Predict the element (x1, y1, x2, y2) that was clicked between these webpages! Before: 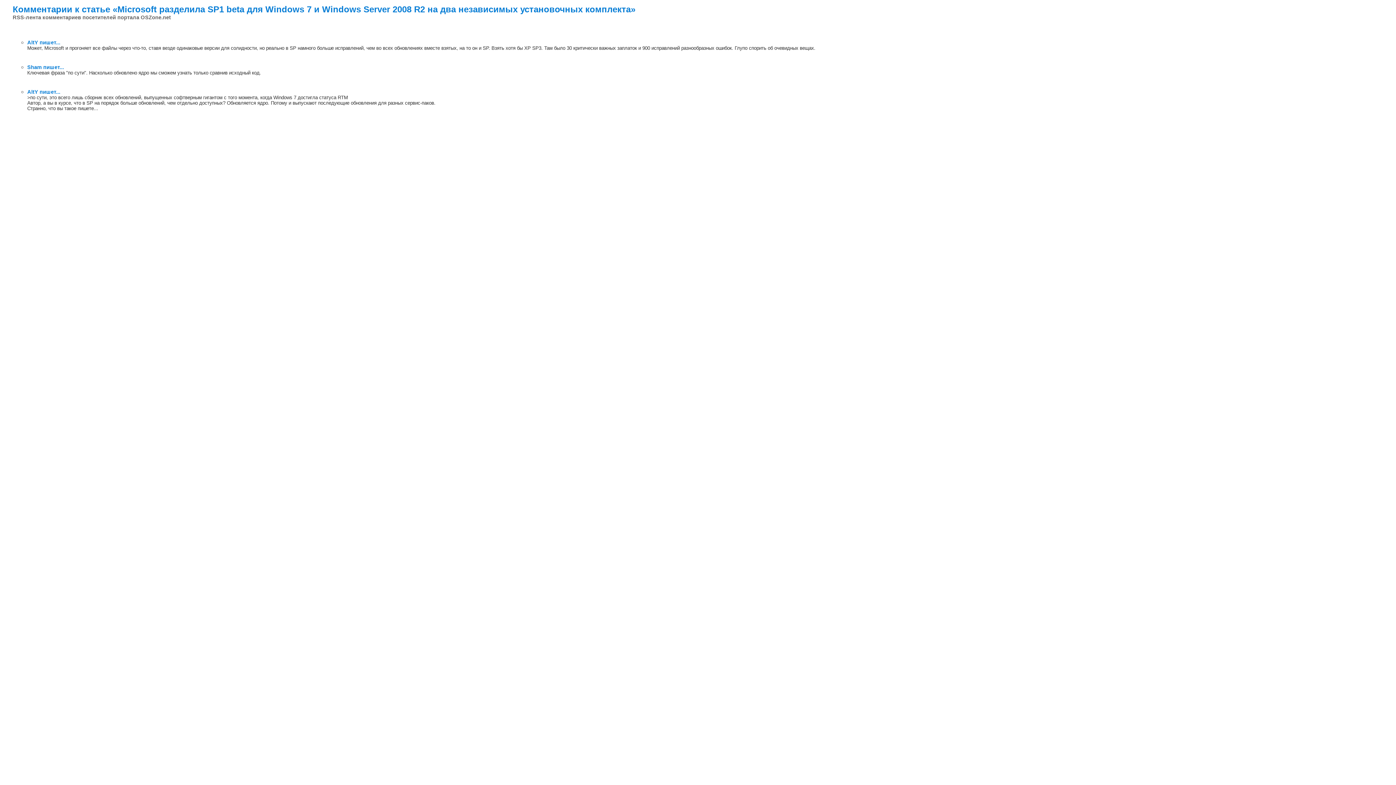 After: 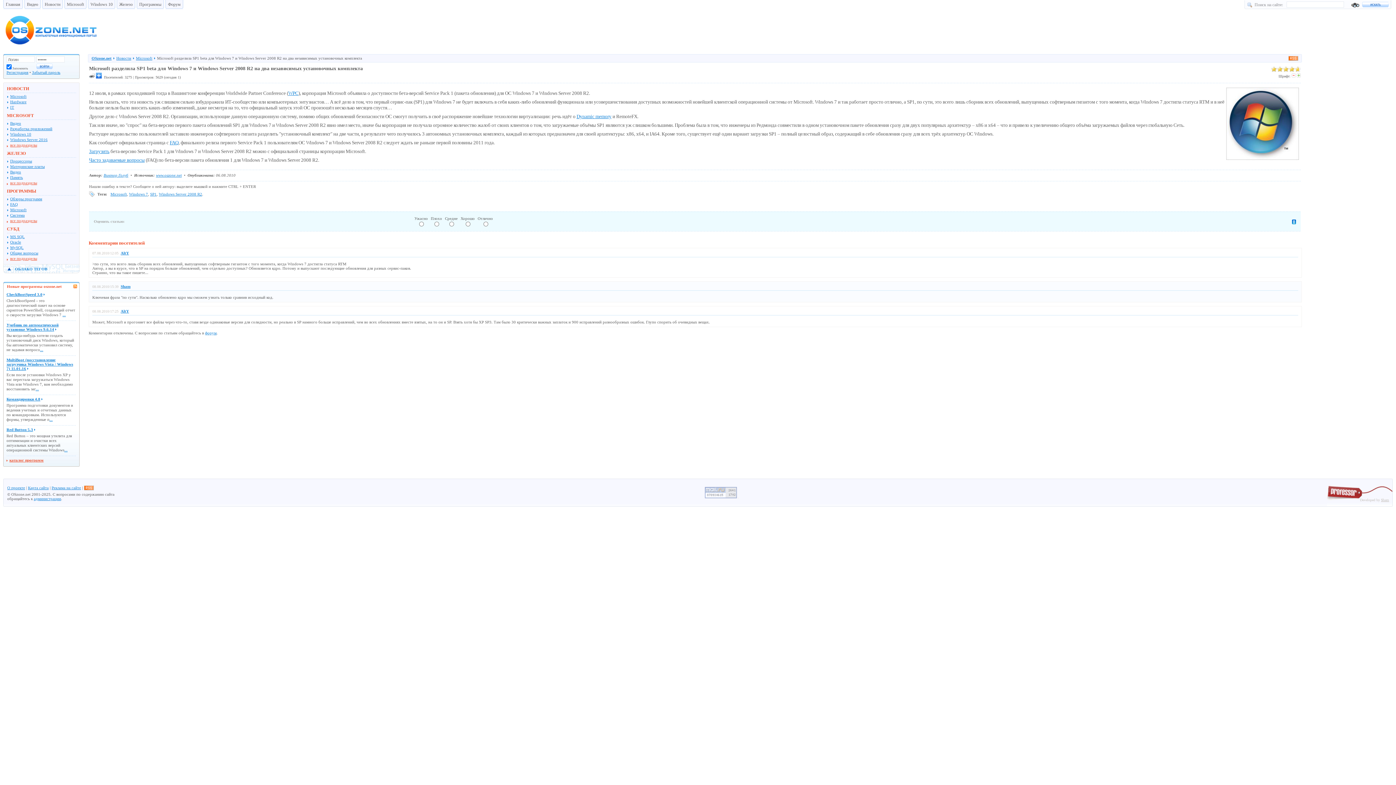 Action: bbox: (27, 64, 64, 70) label: Sham пишет...